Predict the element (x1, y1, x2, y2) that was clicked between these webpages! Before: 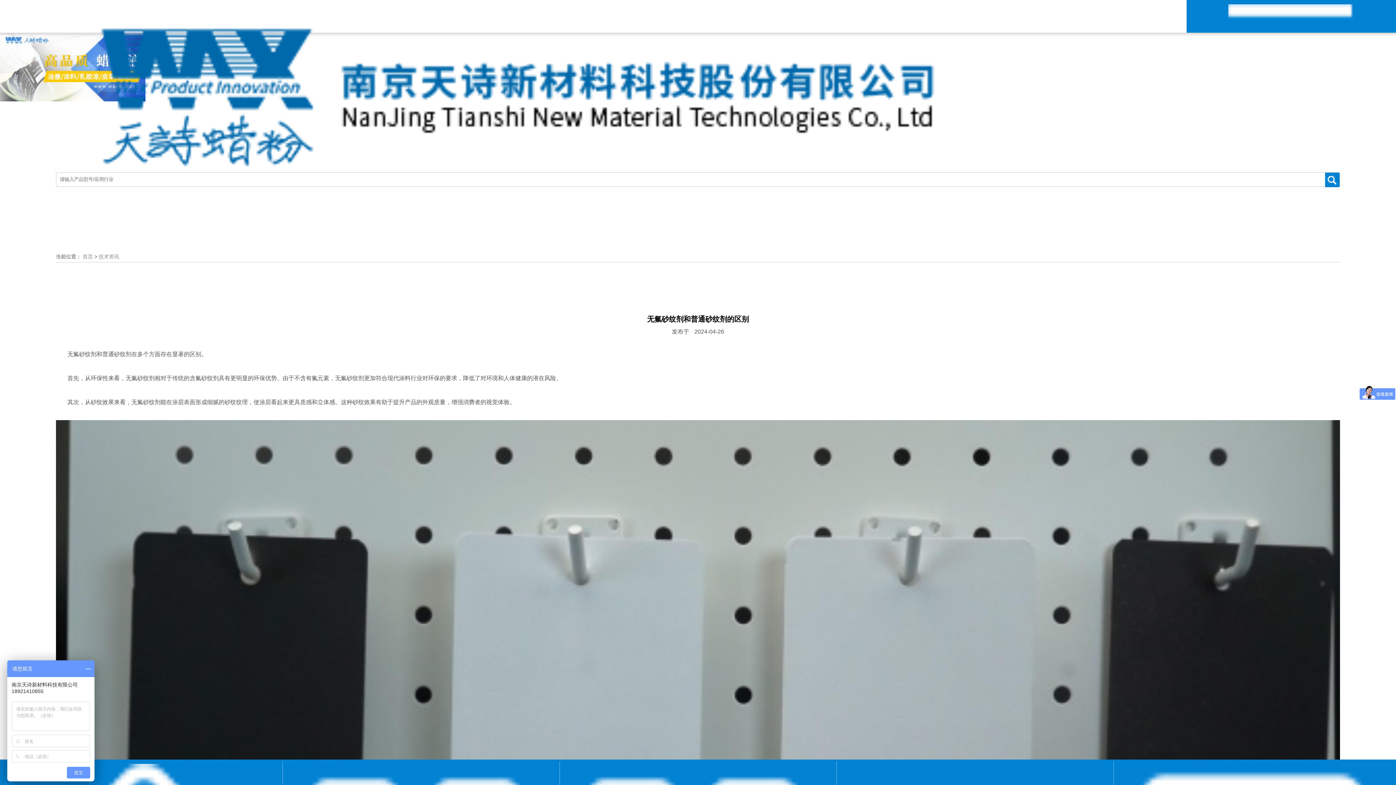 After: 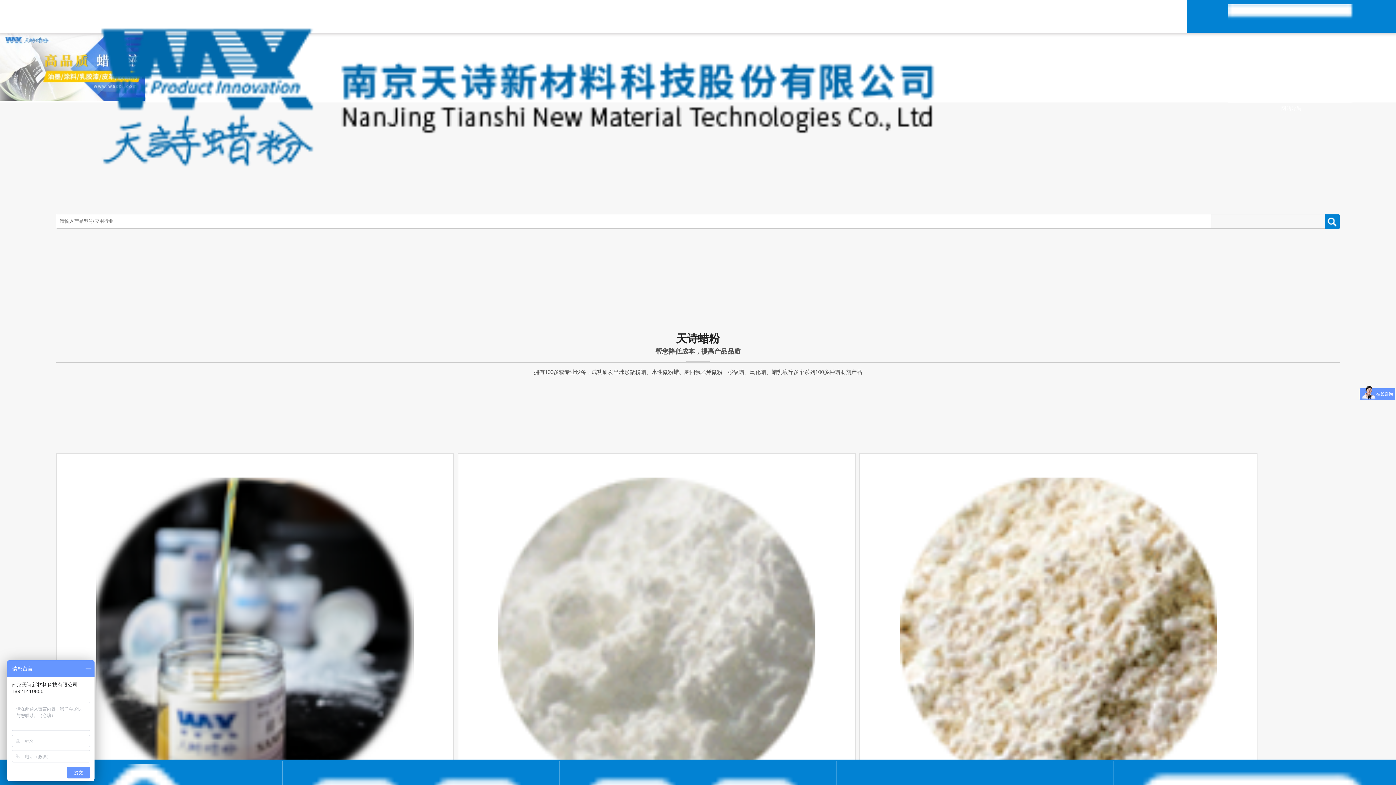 Action: bbox: (55, 0, 977, 192)